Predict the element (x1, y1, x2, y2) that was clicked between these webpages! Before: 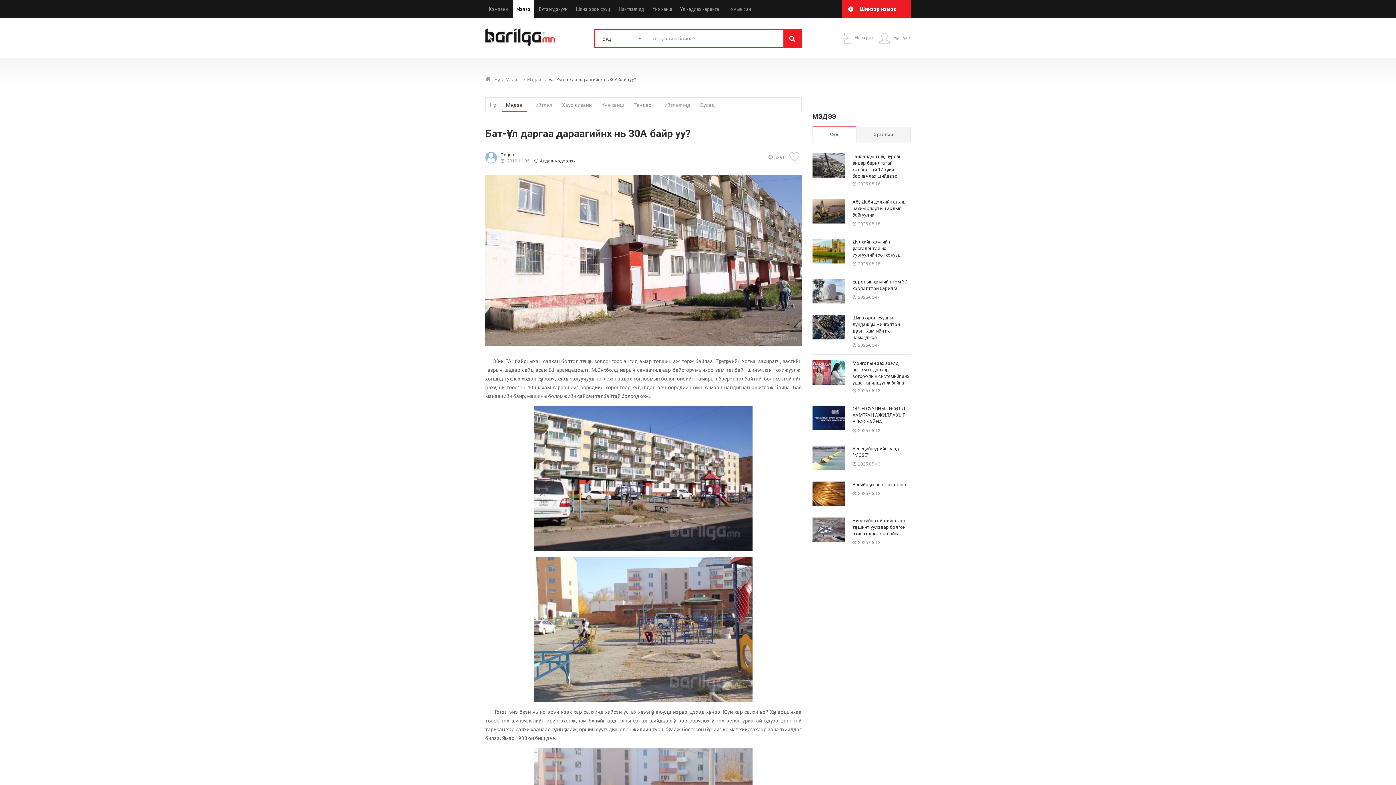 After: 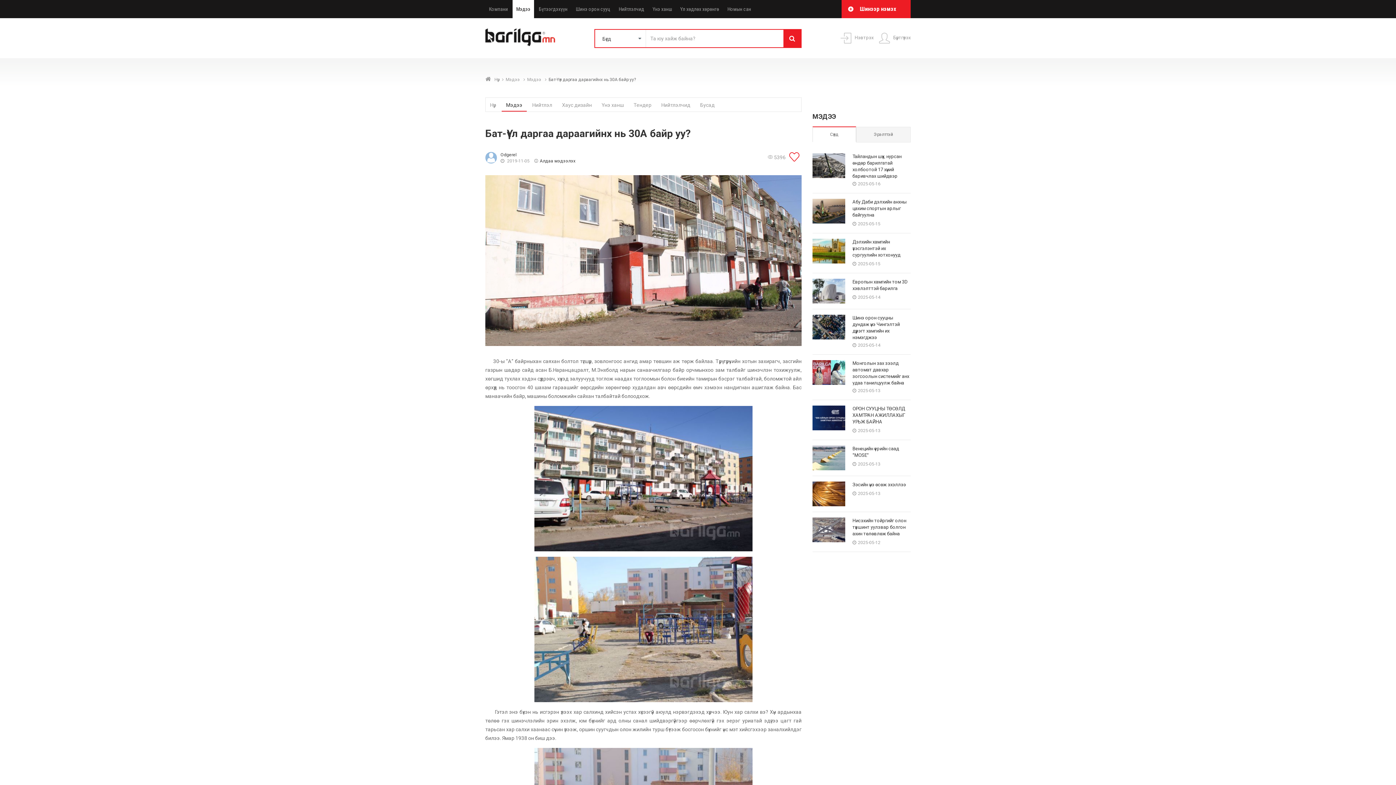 Action: bbox: (789, 152, 801, 162)